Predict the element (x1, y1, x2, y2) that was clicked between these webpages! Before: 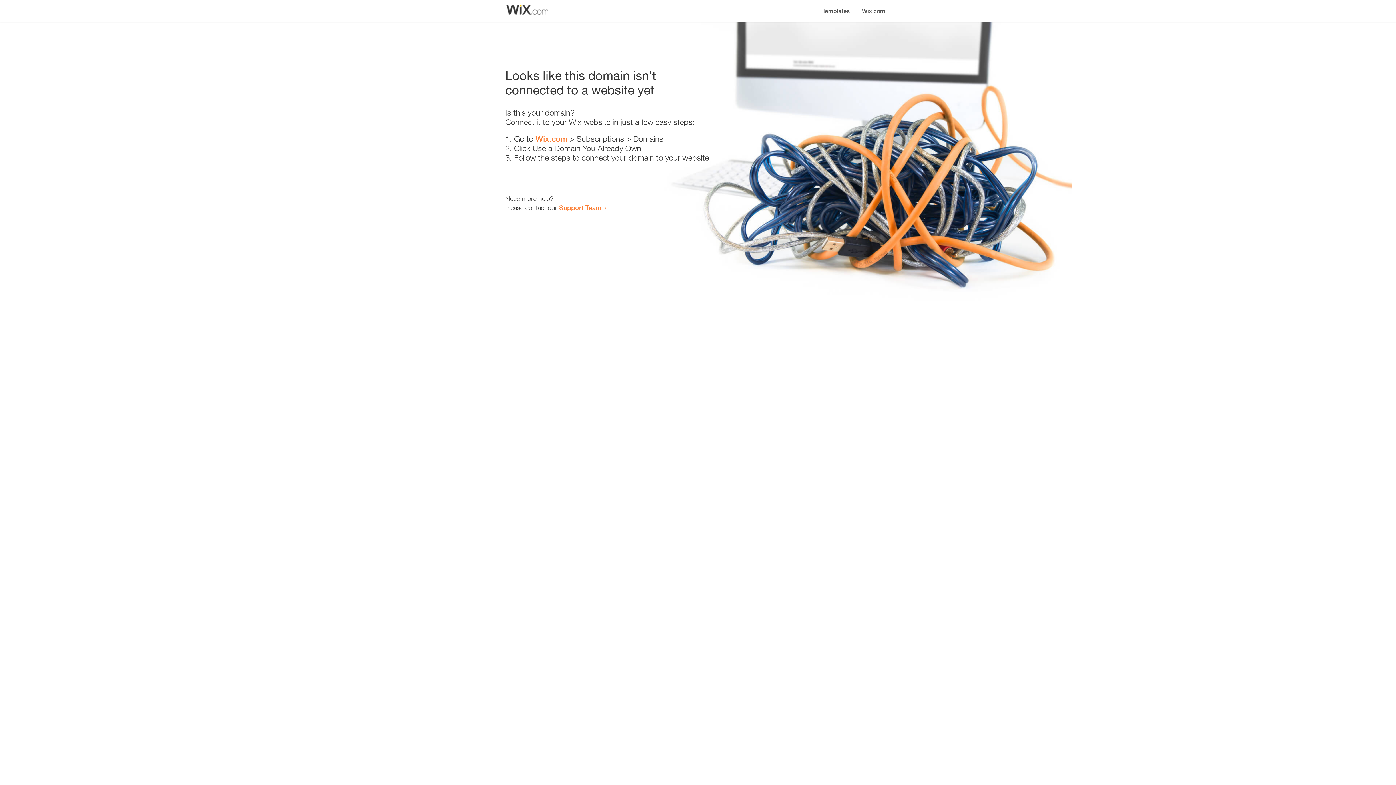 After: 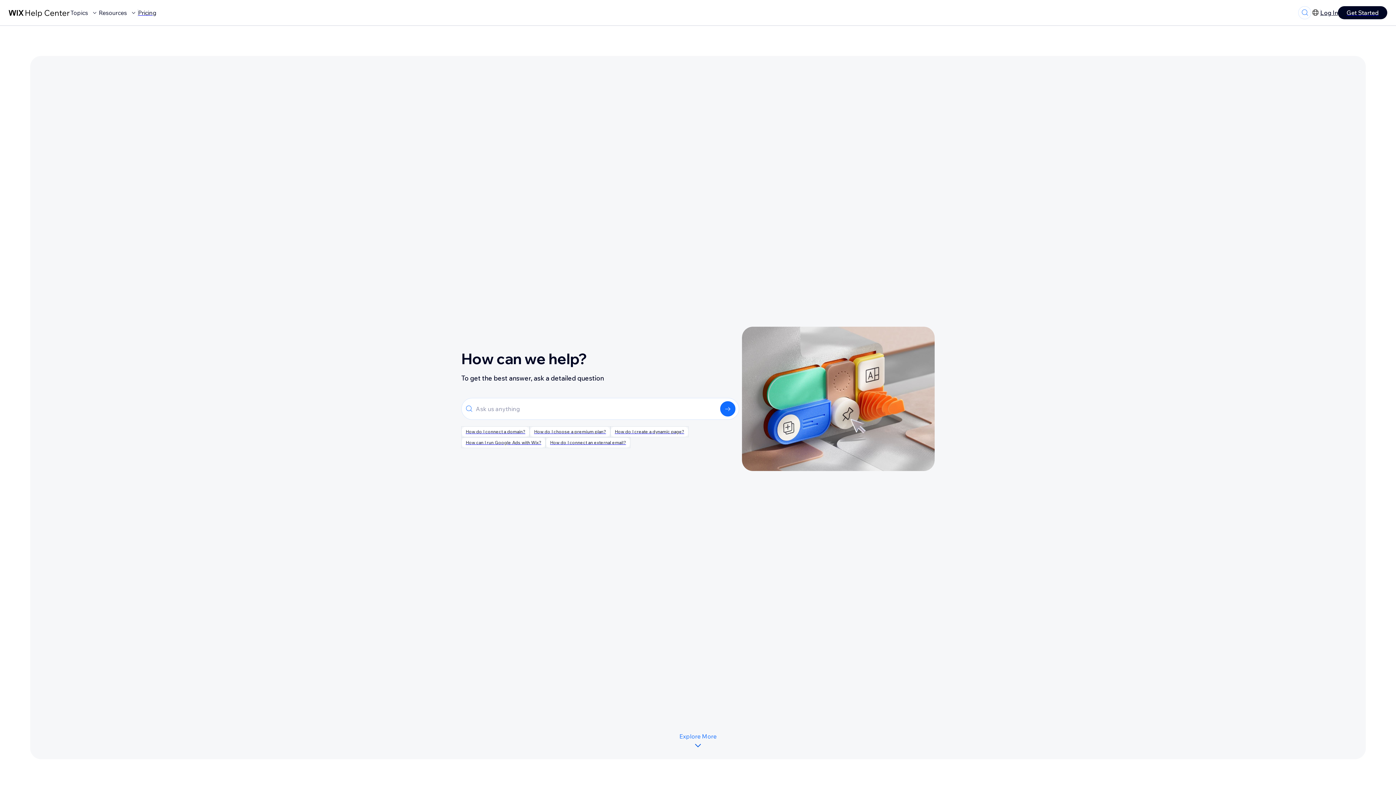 Action: label: Support Team bbox: (559, 203, 601, 211)